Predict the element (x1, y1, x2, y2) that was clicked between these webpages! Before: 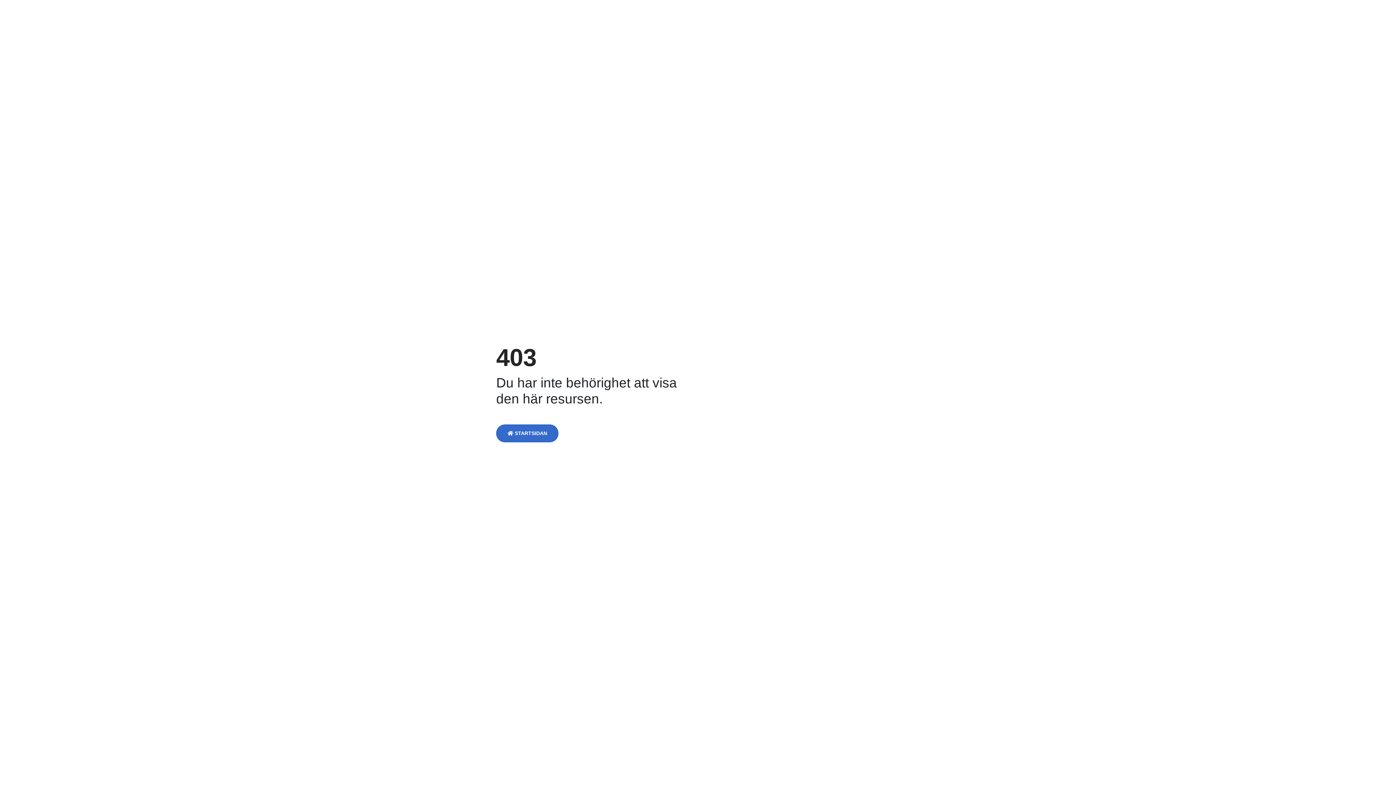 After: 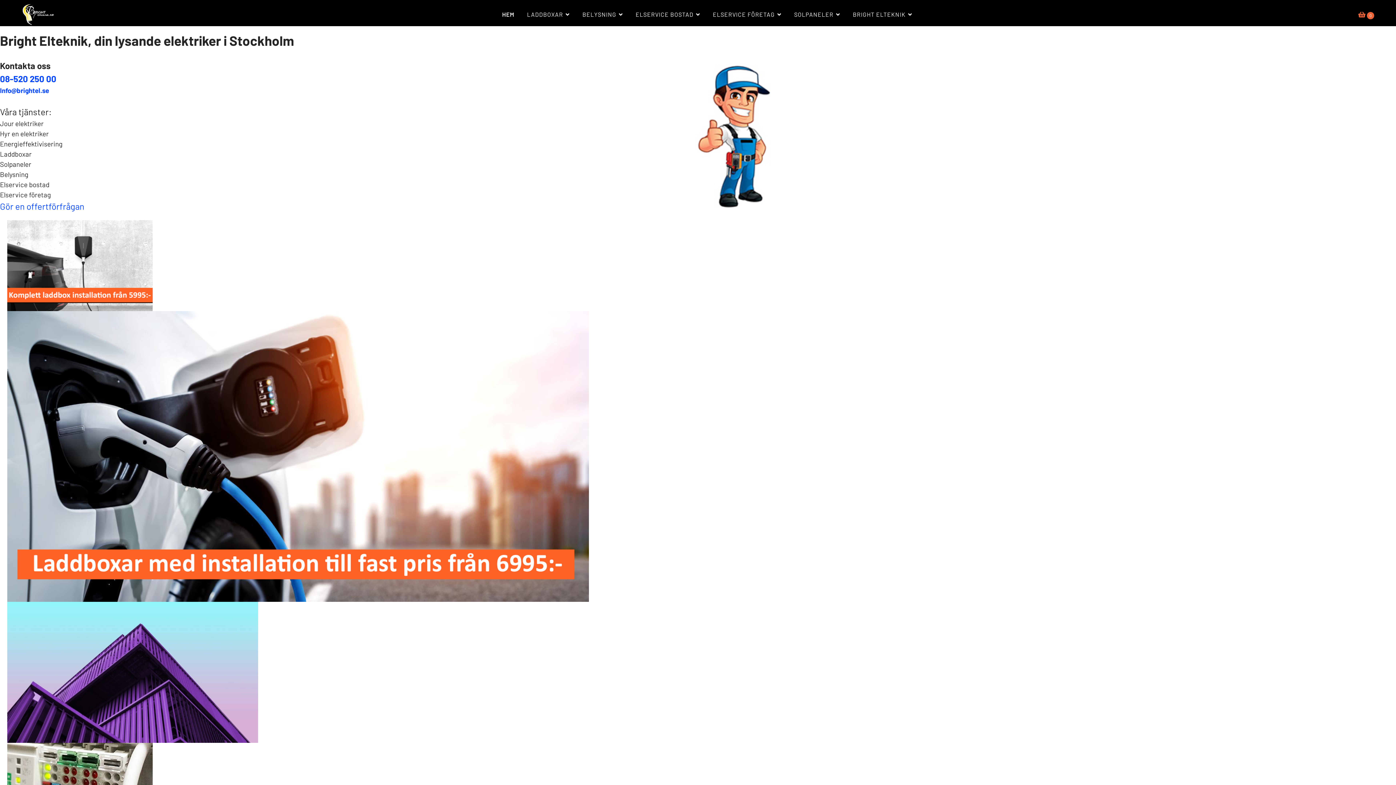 Action: label:  STARTSIDAN bbox: (496, 424, 558, 442)